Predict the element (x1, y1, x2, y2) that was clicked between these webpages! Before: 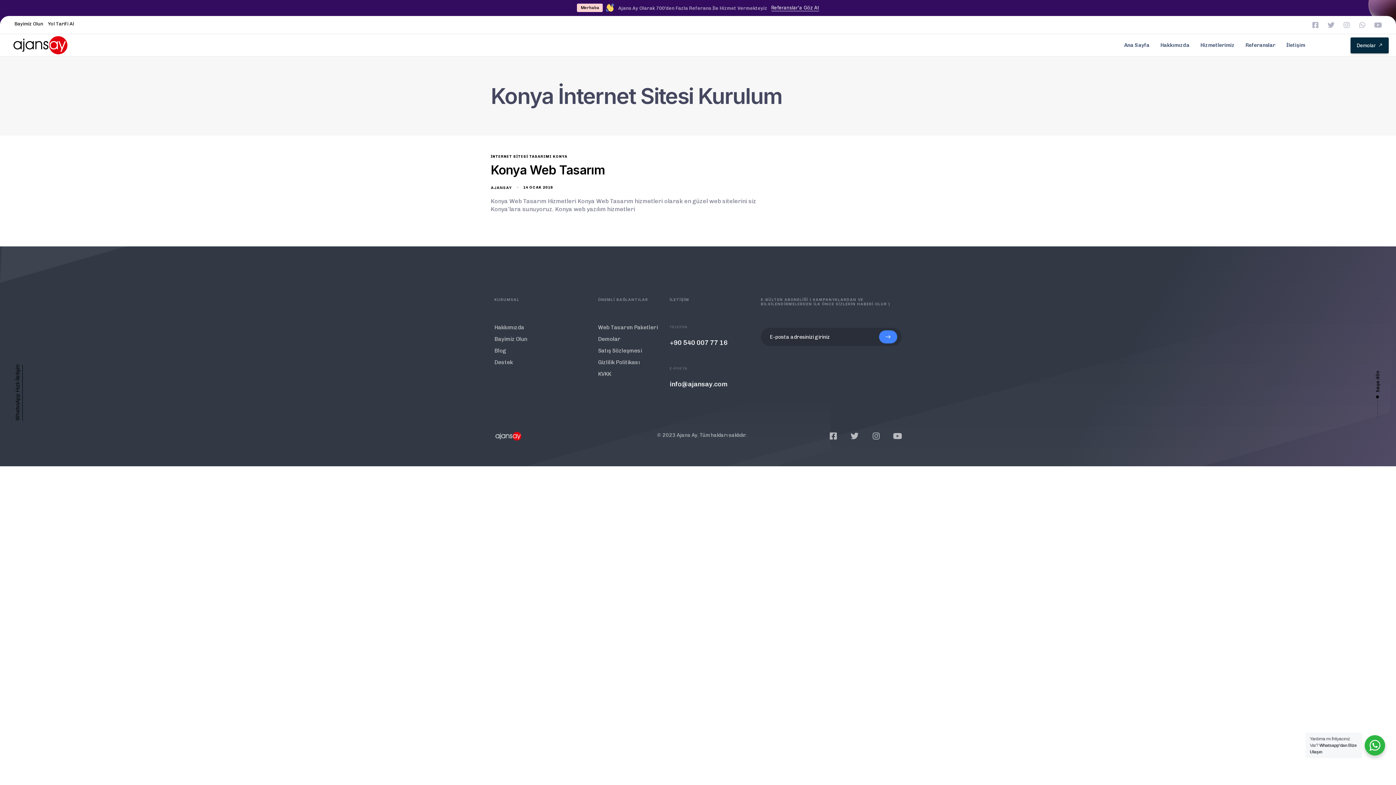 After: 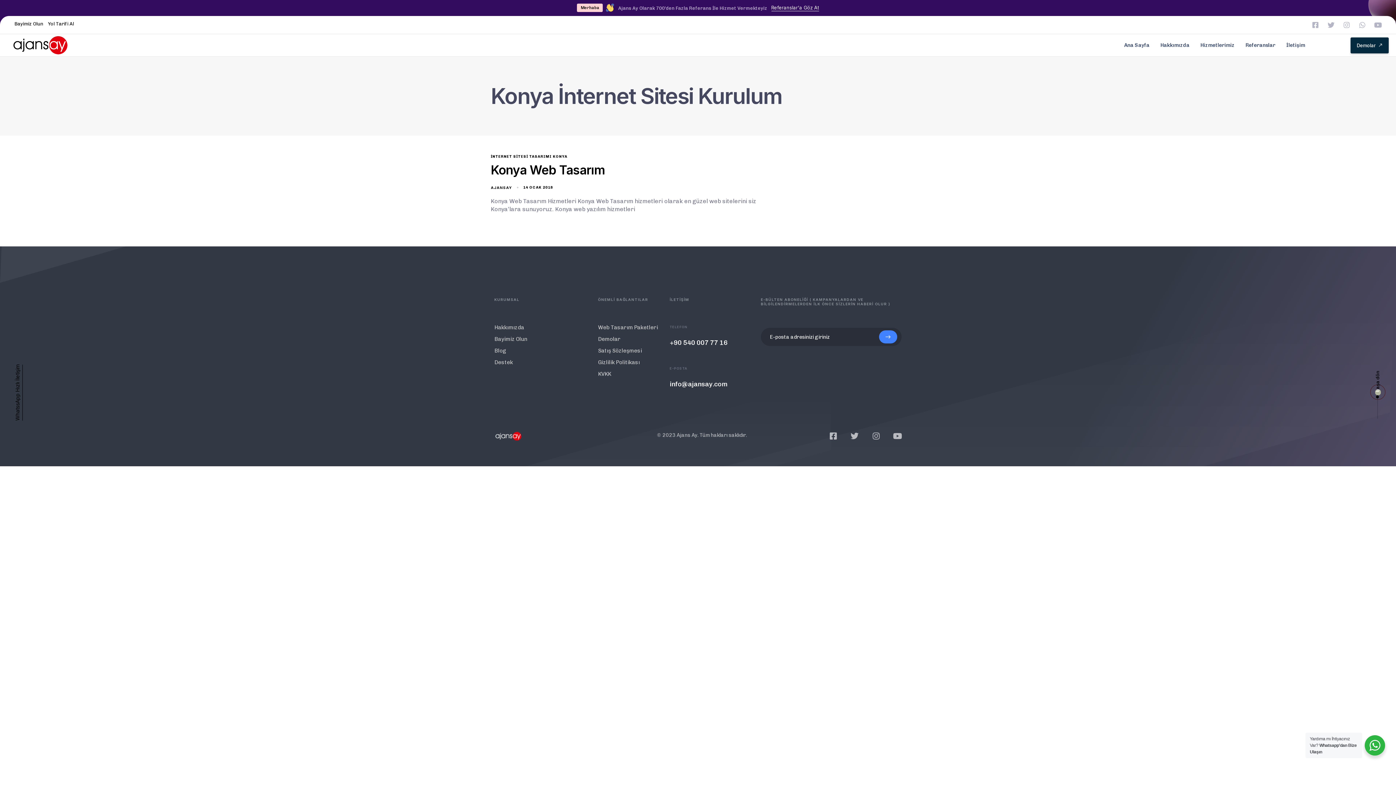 Action: label: başa dön bbox: (1374, 366, 1382, 419)